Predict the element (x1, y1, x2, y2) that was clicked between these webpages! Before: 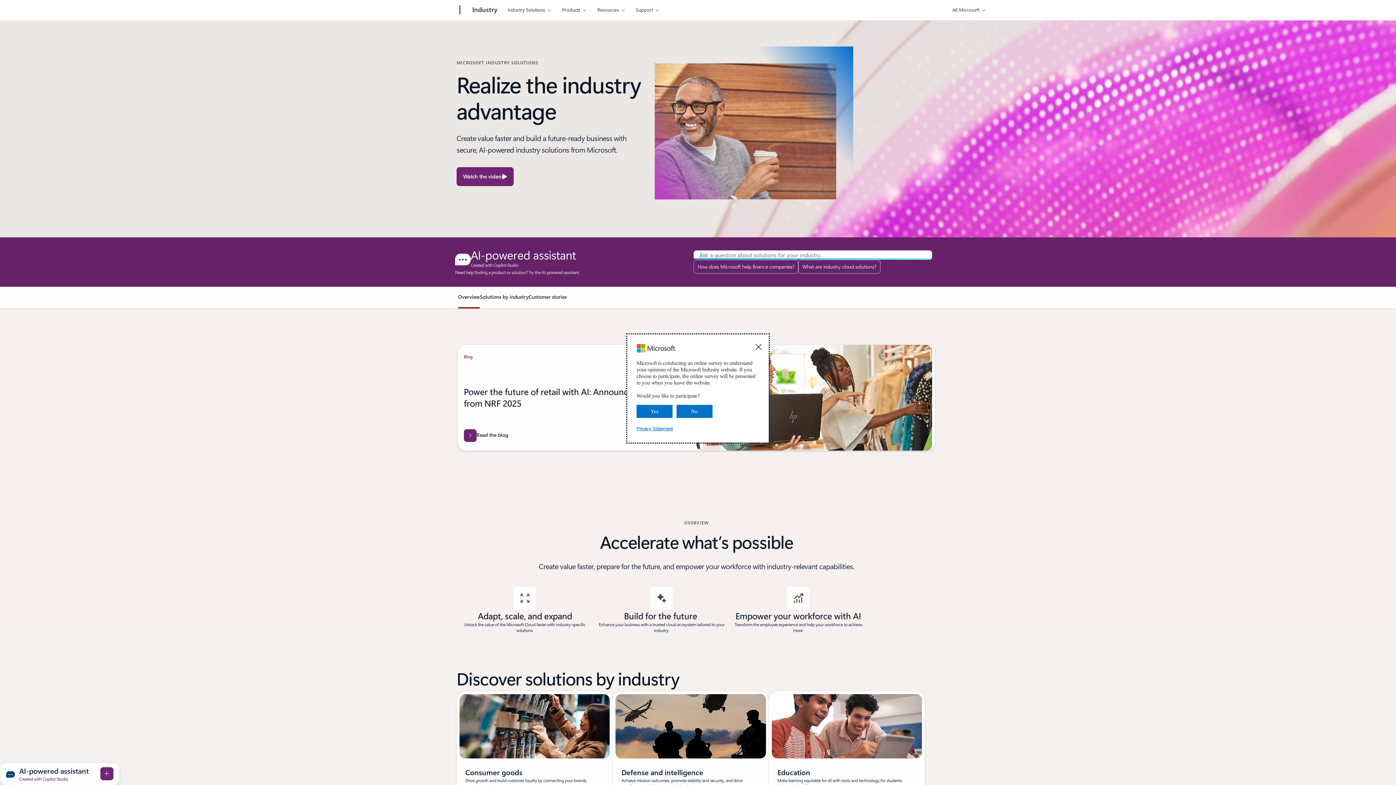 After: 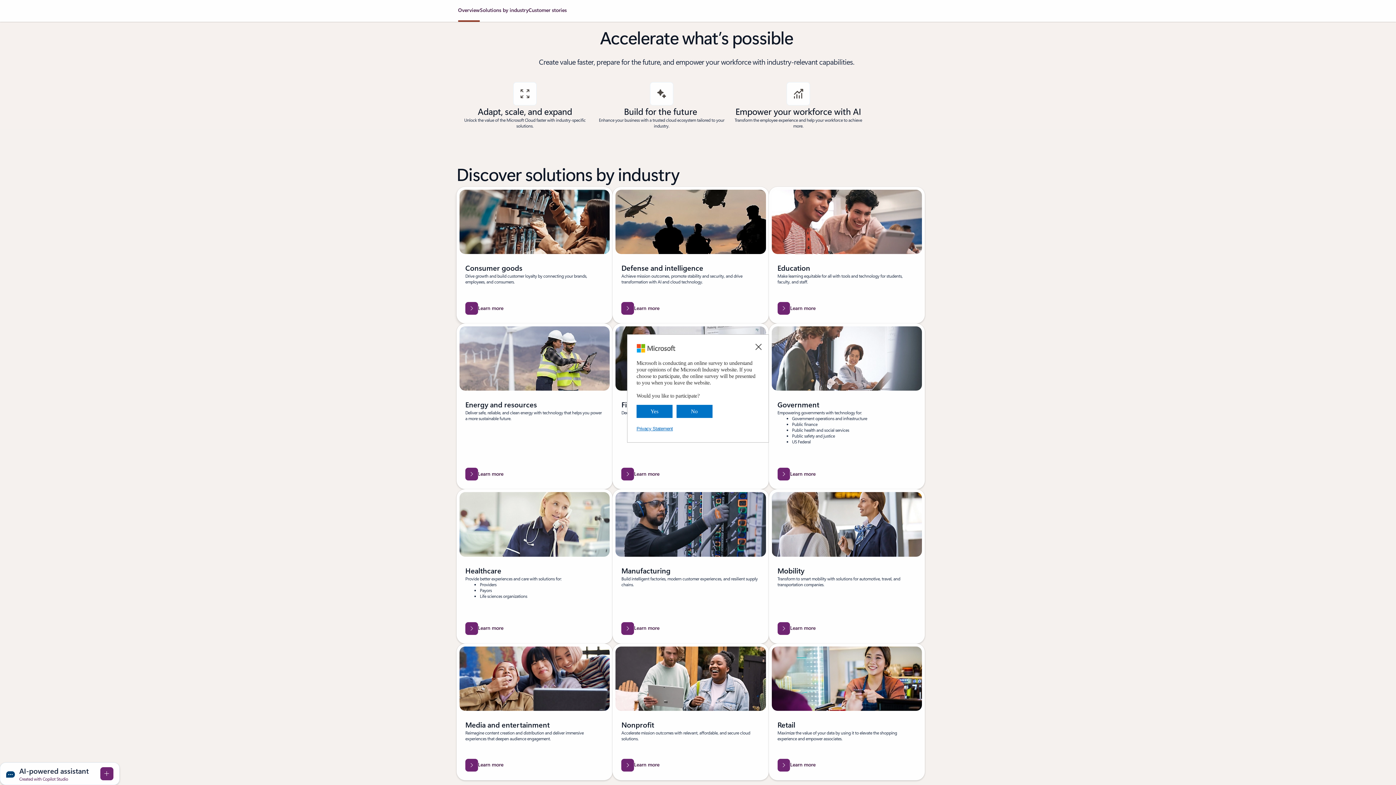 Action: label: Overview bbox: (458, 292, 480, 307)